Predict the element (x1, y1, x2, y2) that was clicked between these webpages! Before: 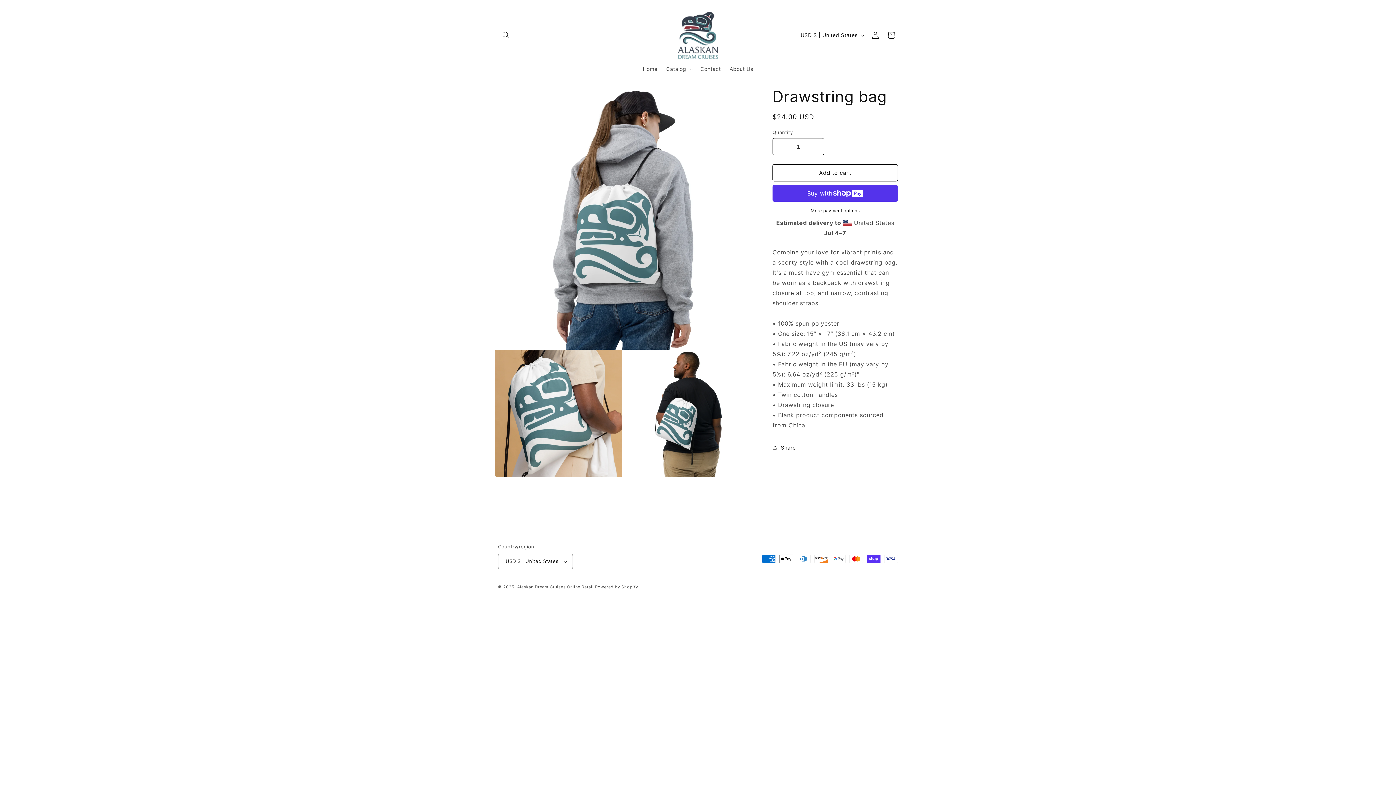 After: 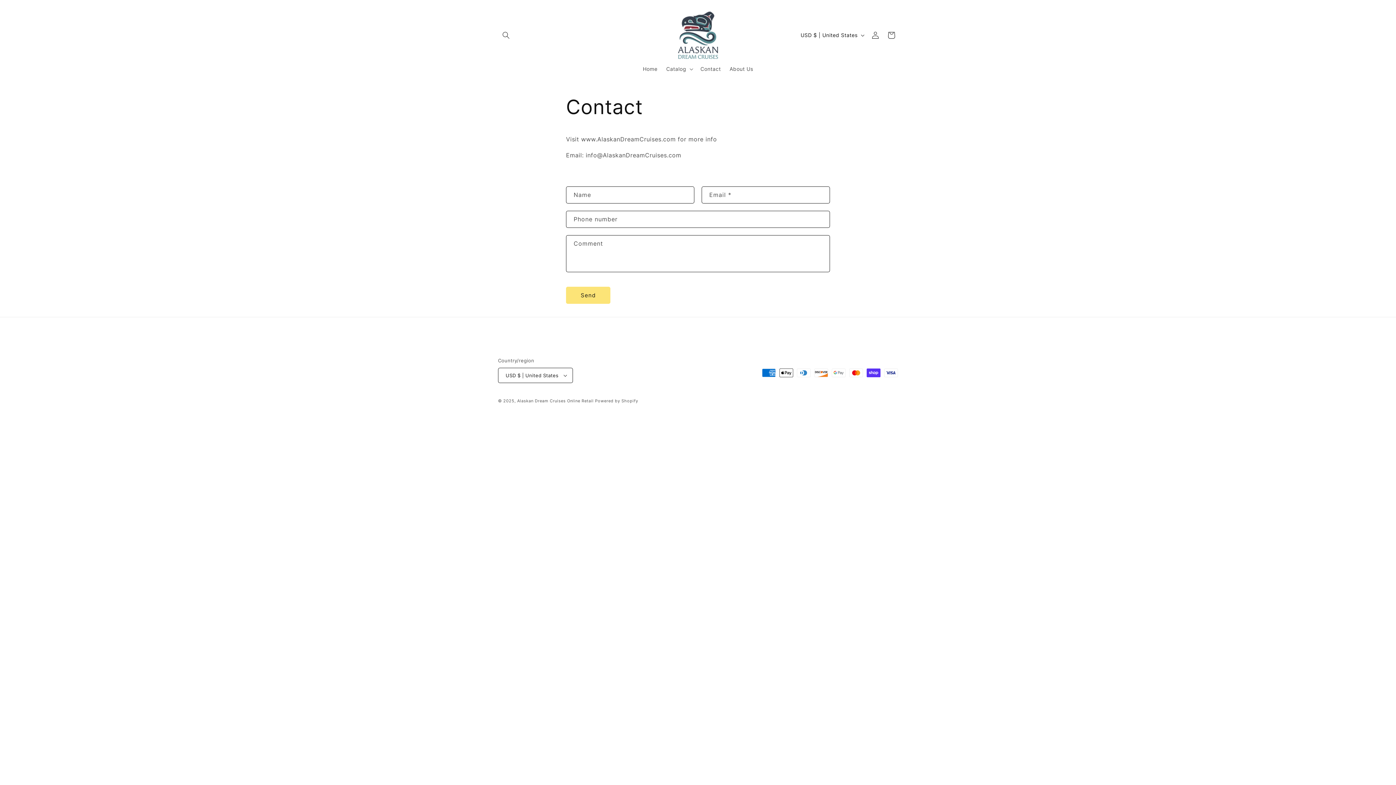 Action: bbox: (696, 61, 725, 76) label: Contact